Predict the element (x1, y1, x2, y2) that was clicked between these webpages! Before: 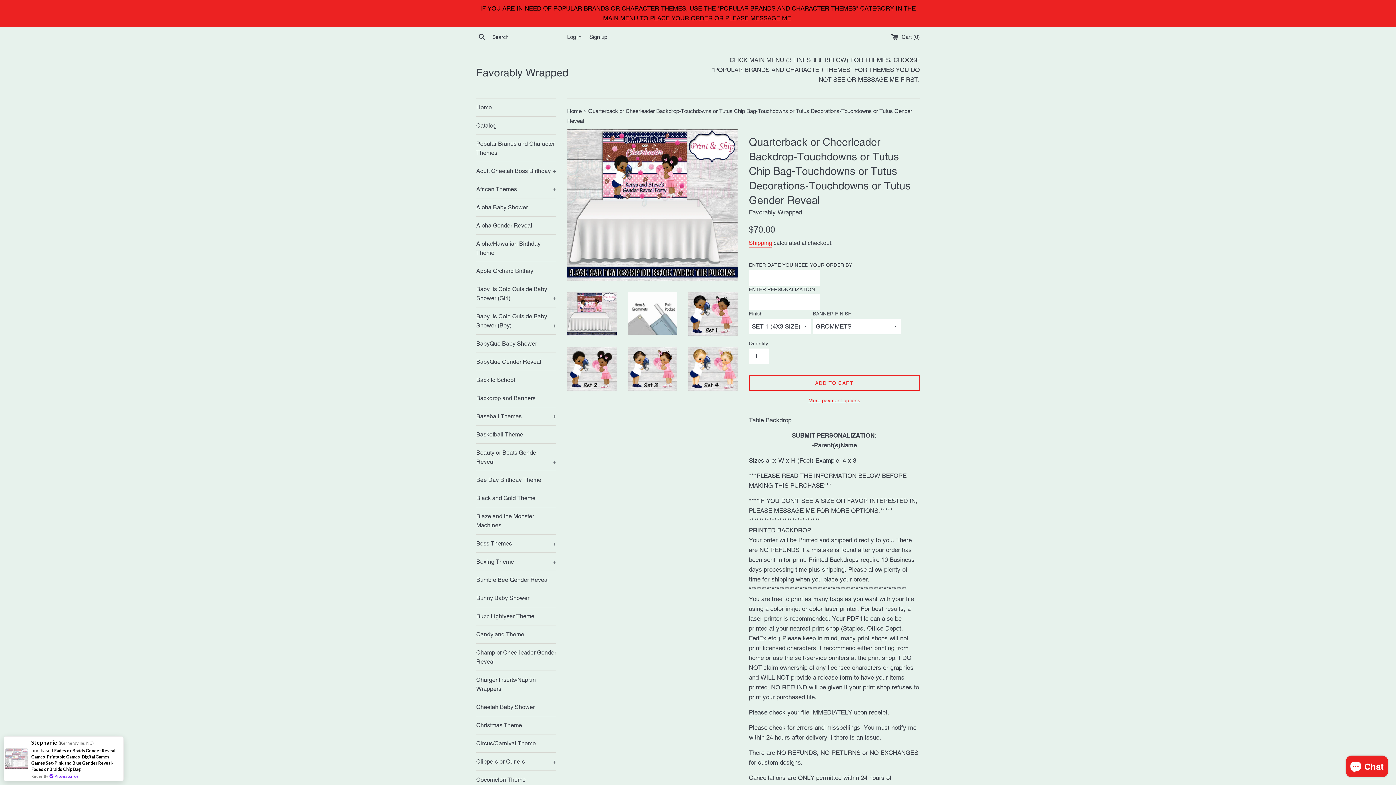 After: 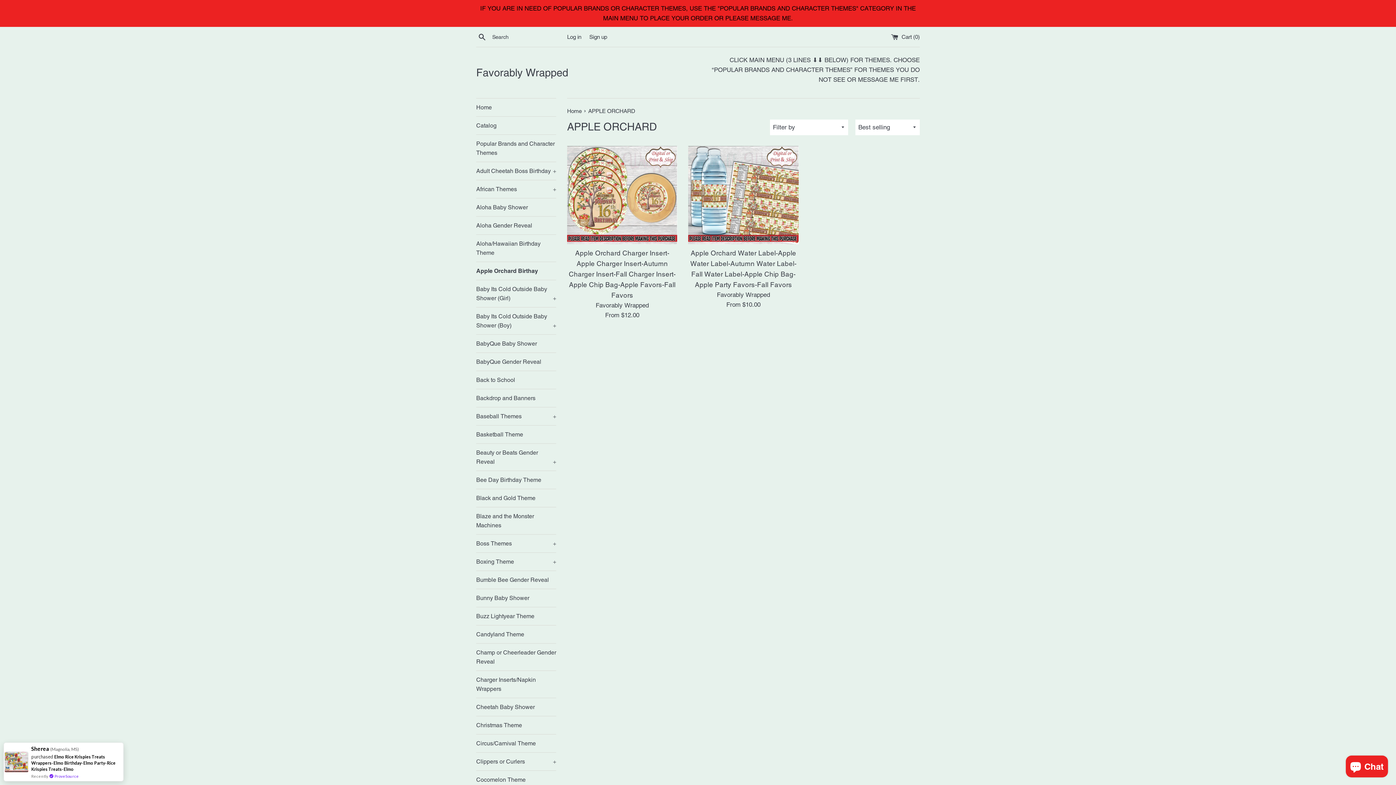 Action: bbox: (476, 262, 556, 280) label: Apple Orchard Birthay